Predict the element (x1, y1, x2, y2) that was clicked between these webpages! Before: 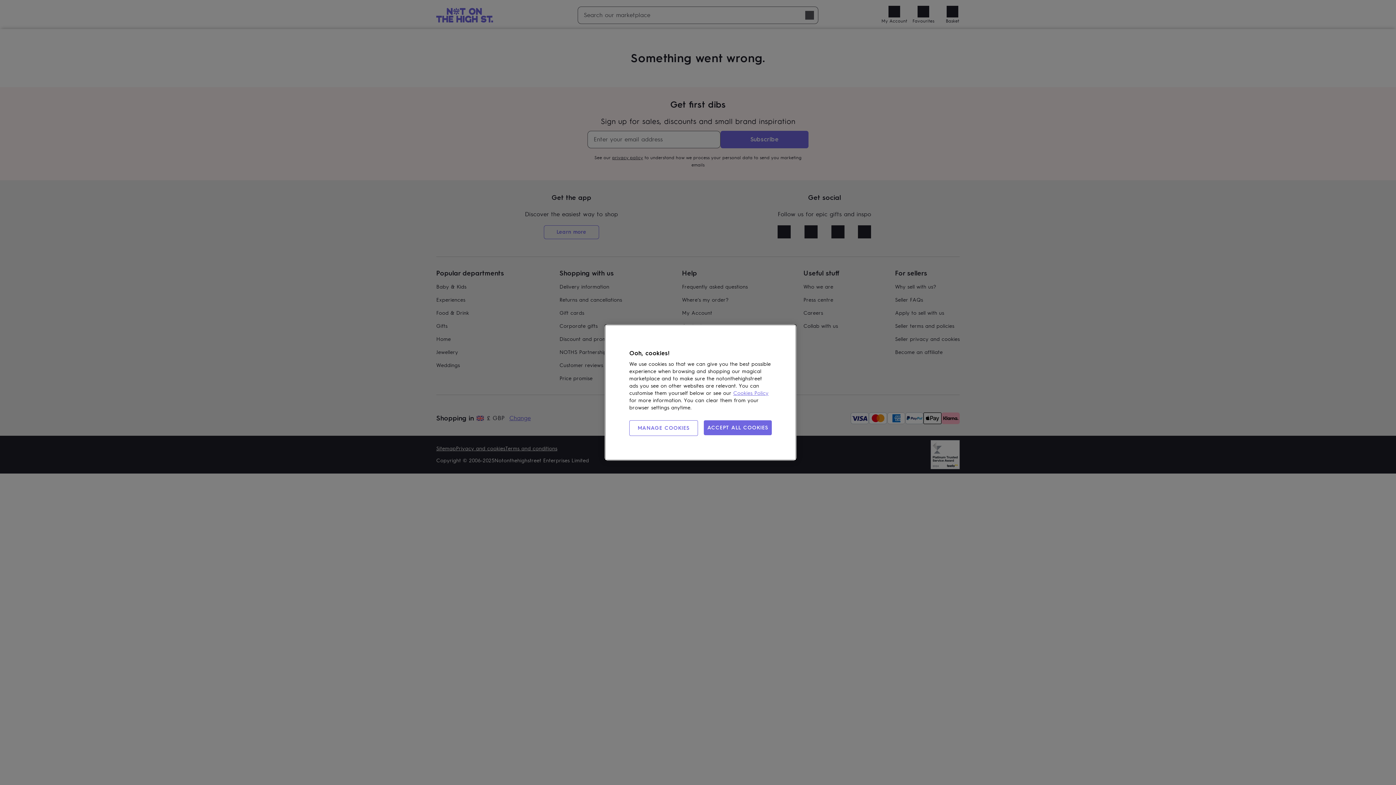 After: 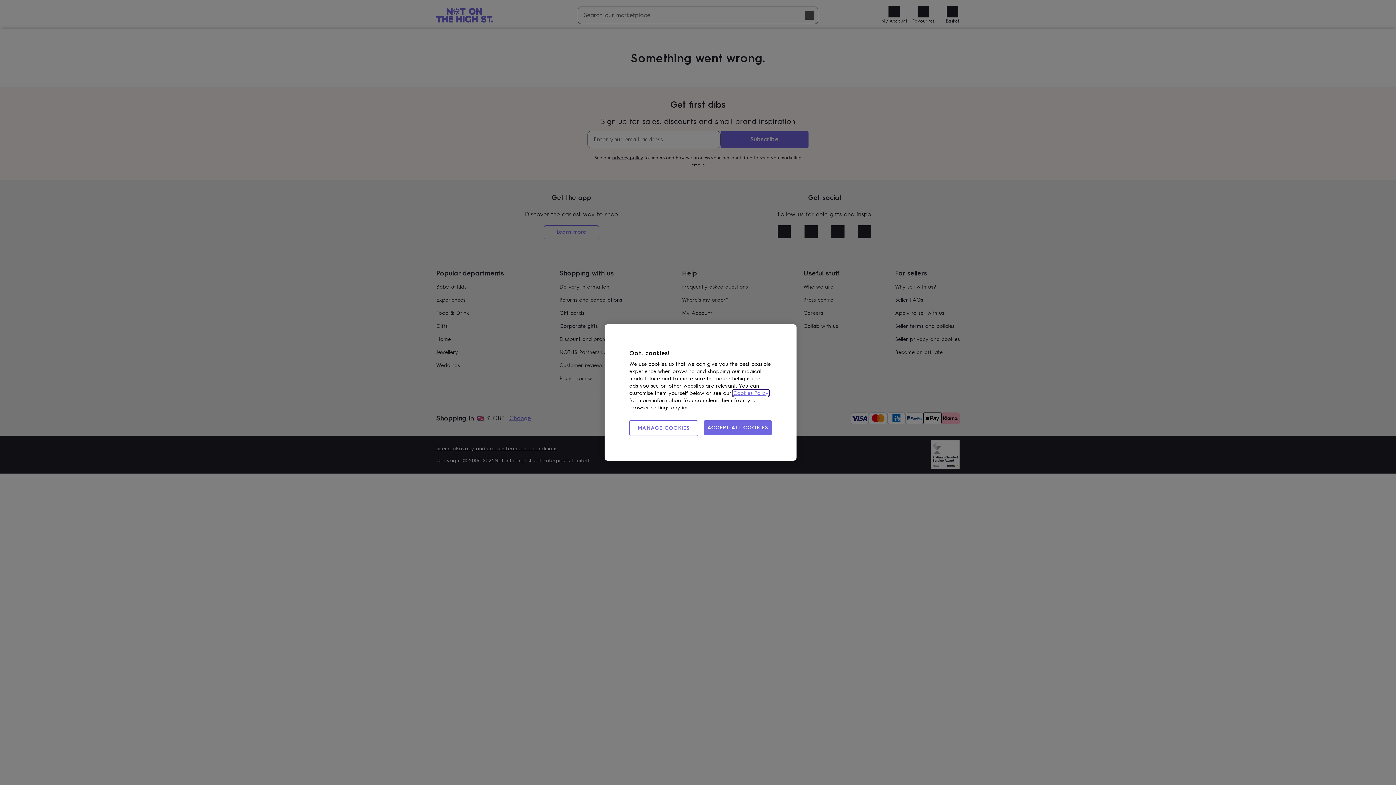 Action: bbox: (733, 390, 768, 396) label: Cookies Policy